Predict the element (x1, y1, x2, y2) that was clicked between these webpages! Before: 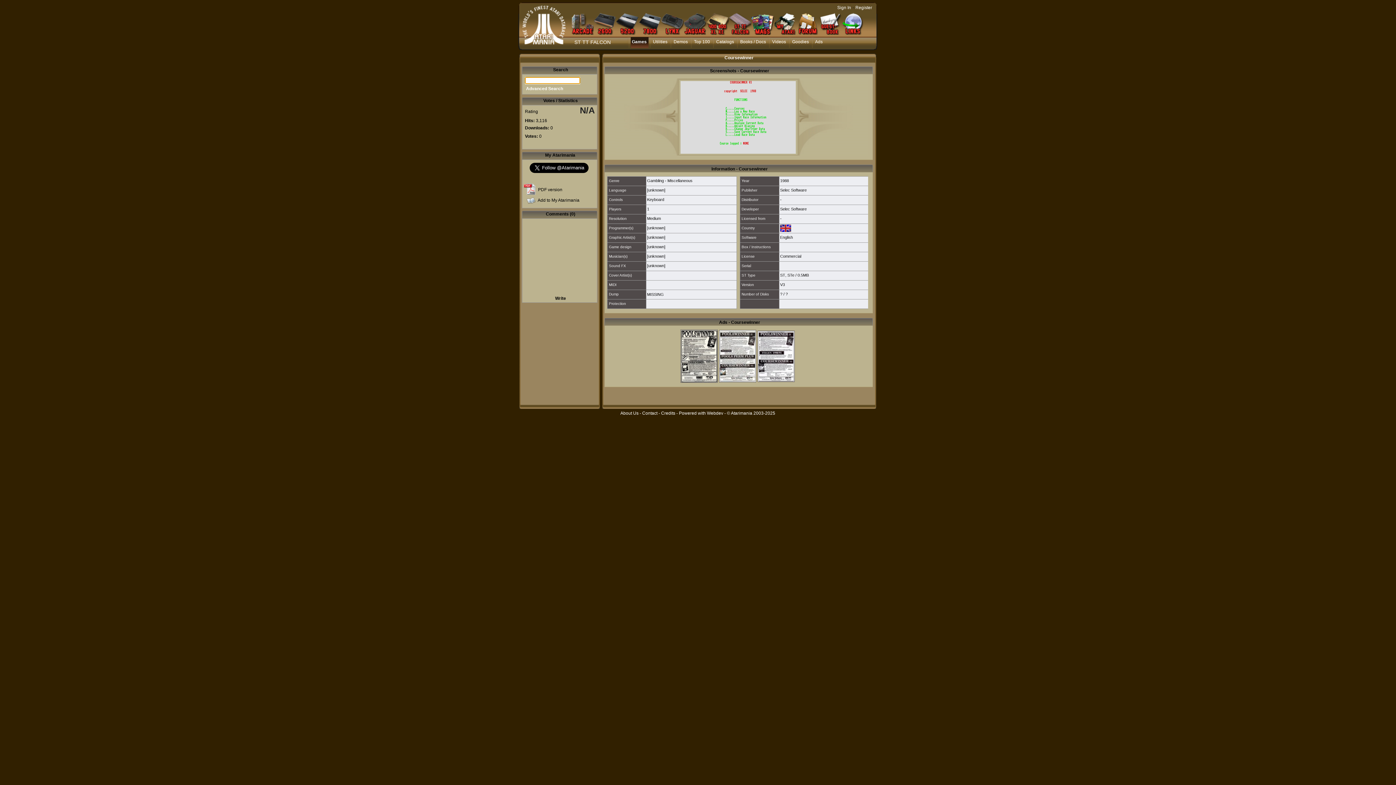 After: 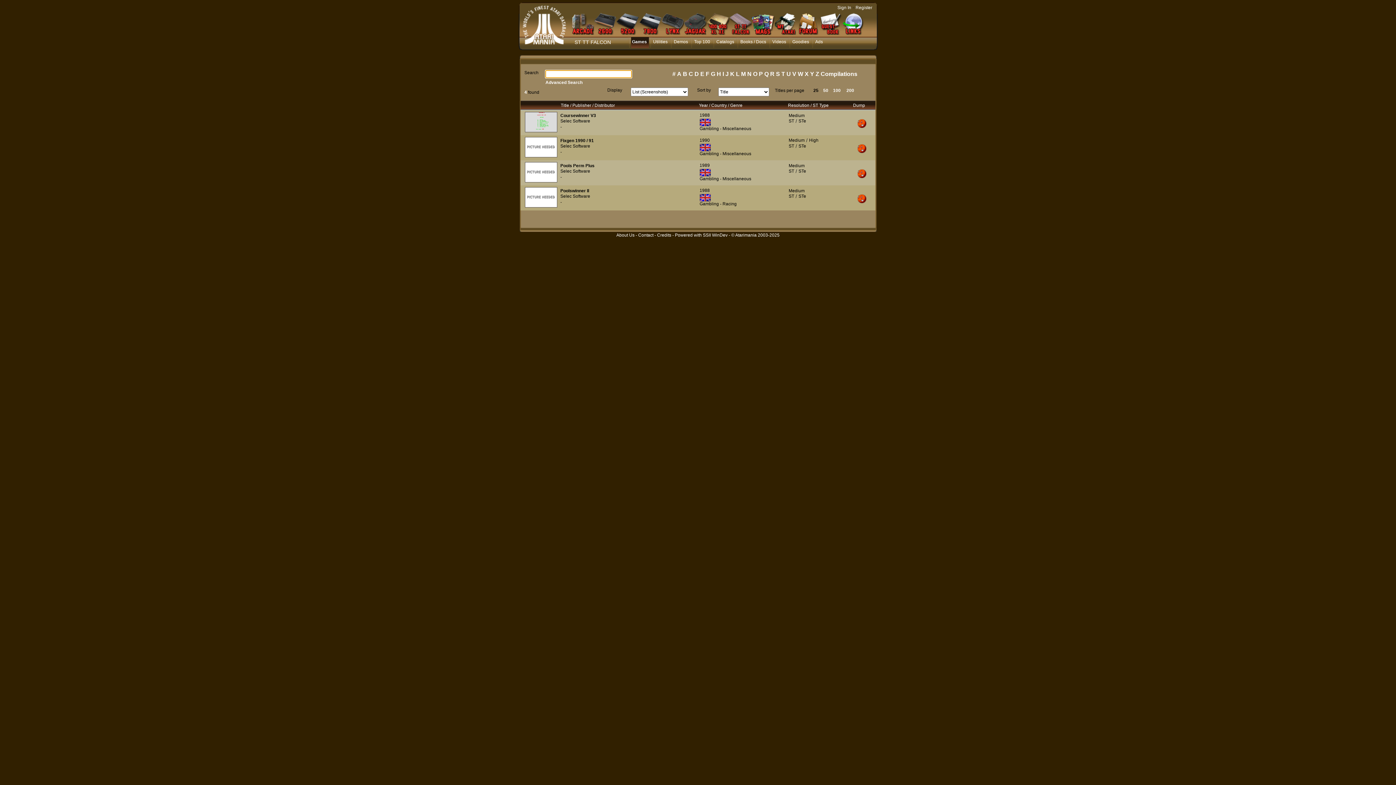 Action: label: Selec Software bbox: (780, 188, 806, 192)